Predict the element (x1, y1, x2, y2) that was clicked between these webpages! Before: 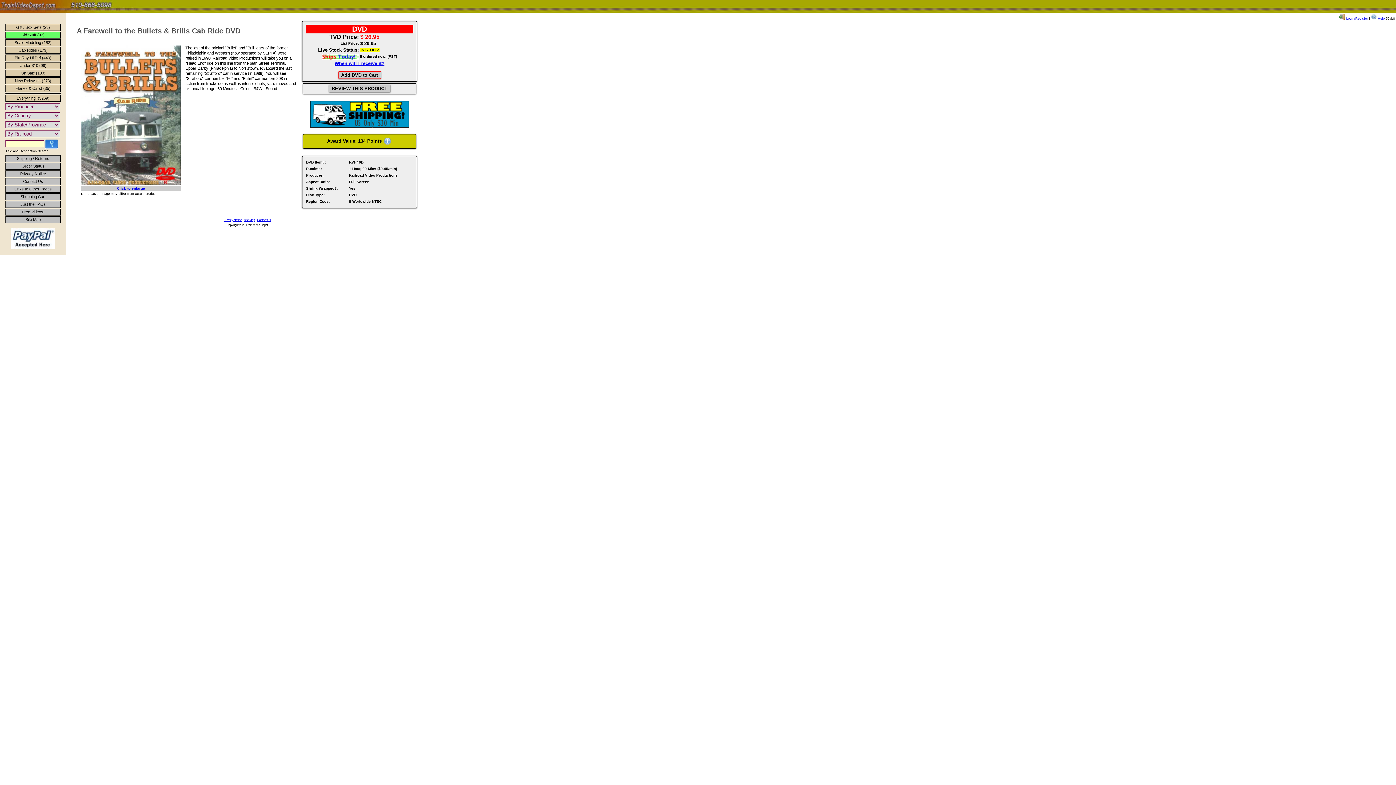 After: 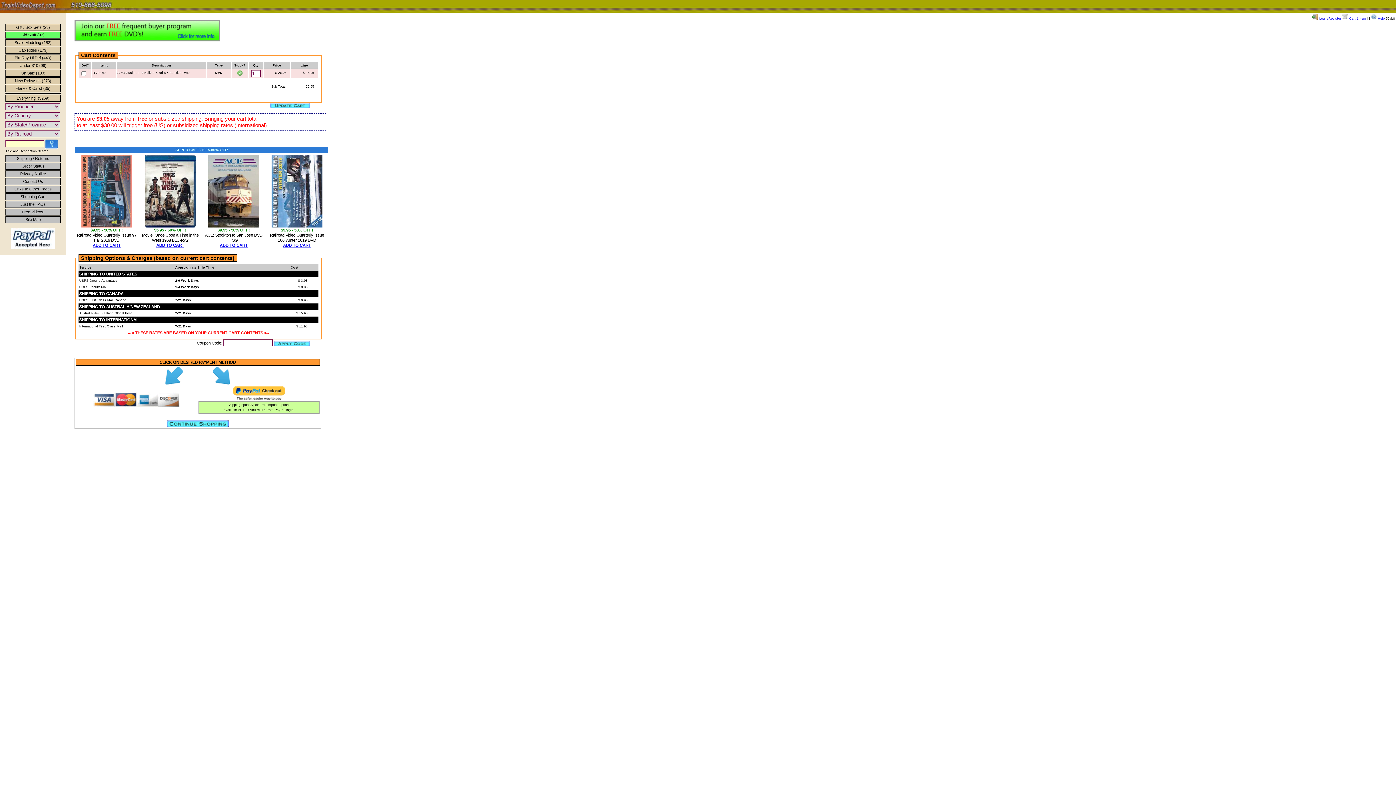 Action: bbox: (338, 71, 380, 78) label: Add DVD to Cart